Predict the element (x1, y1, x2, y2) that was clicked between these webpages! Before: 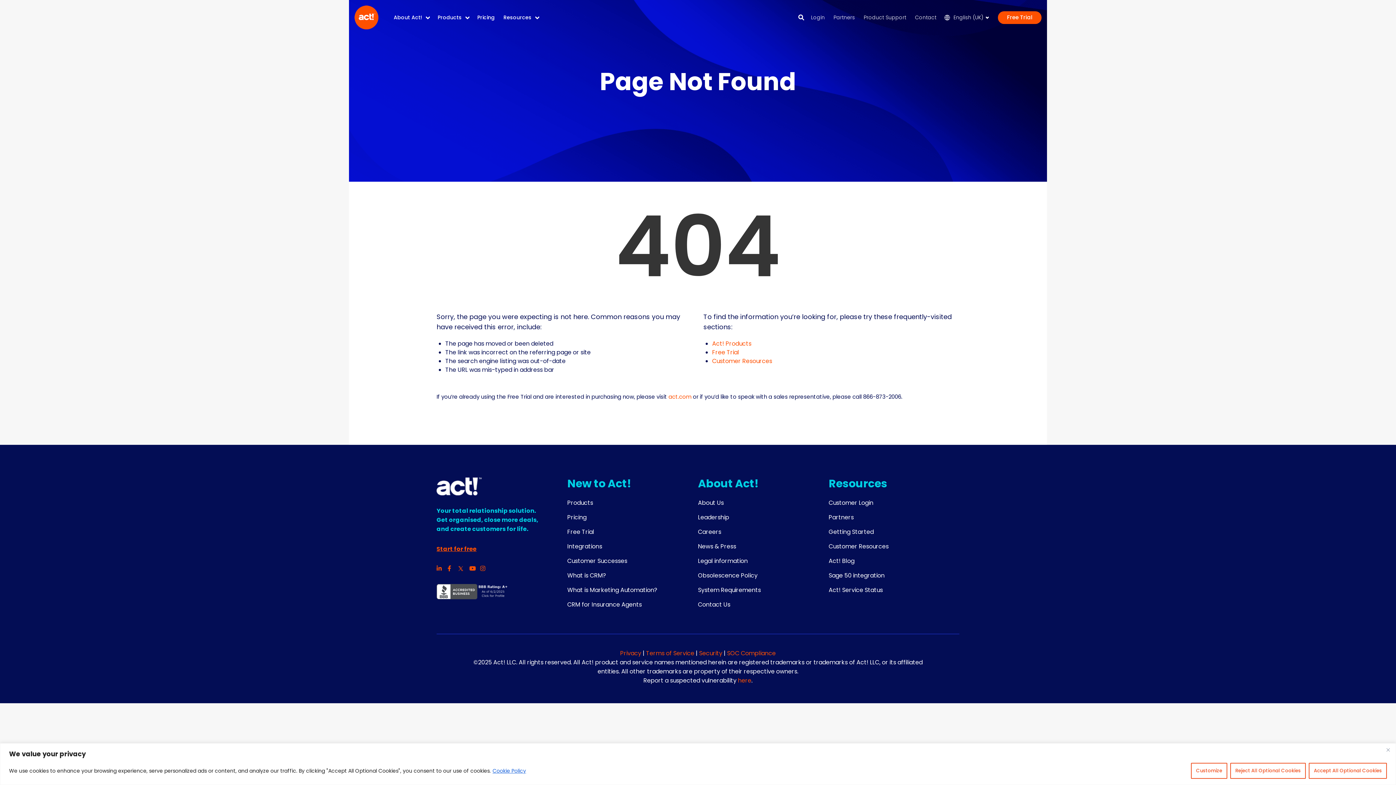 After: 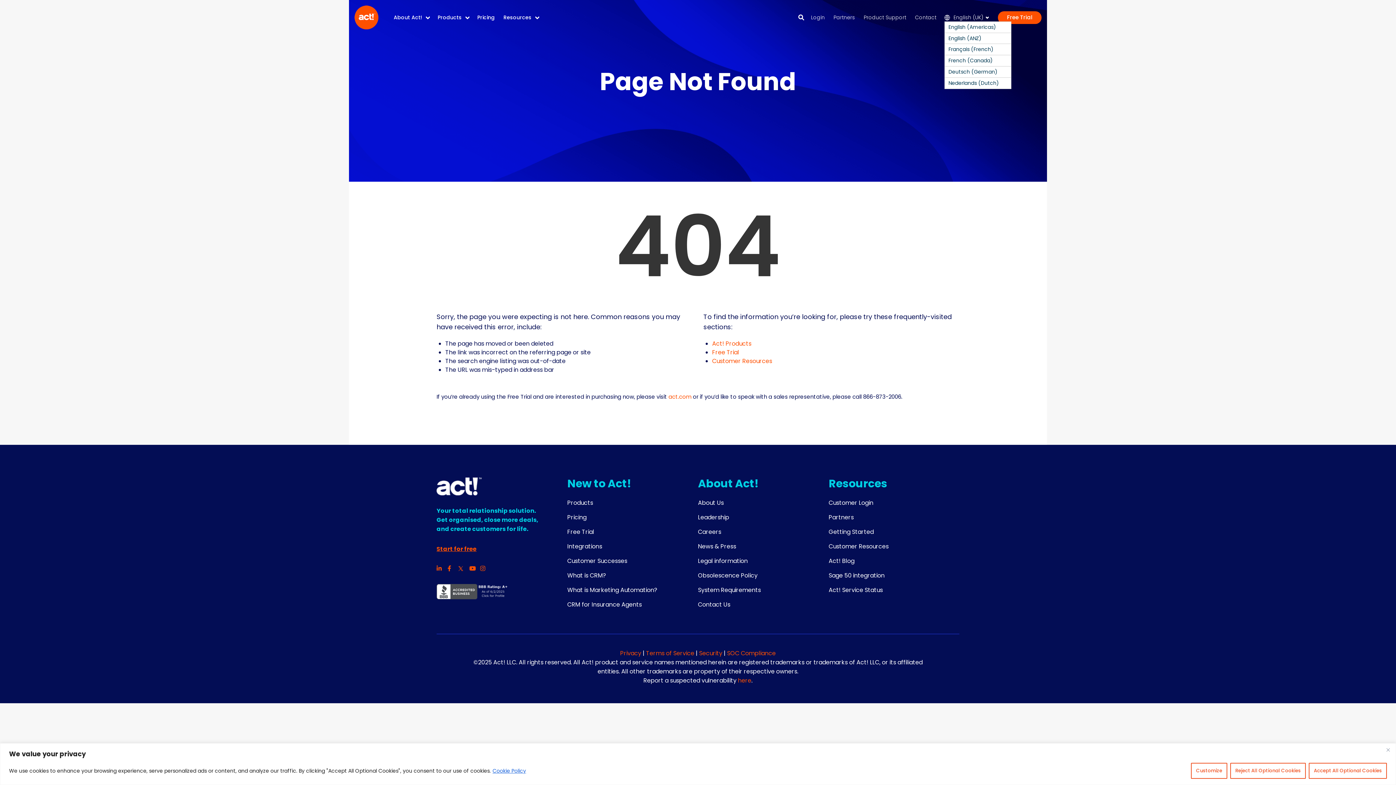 Action: label: English (UK) bbox: (944, 13, 992, 21)